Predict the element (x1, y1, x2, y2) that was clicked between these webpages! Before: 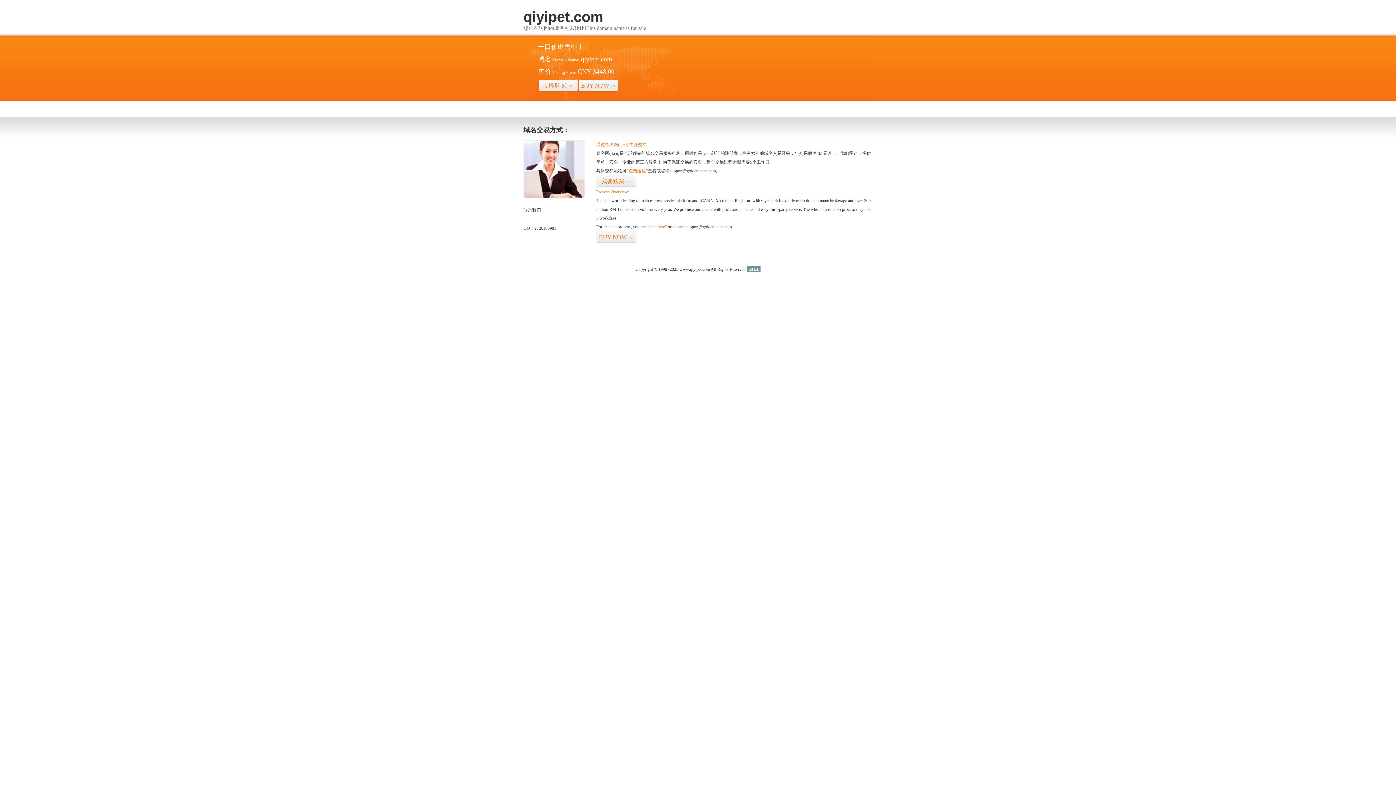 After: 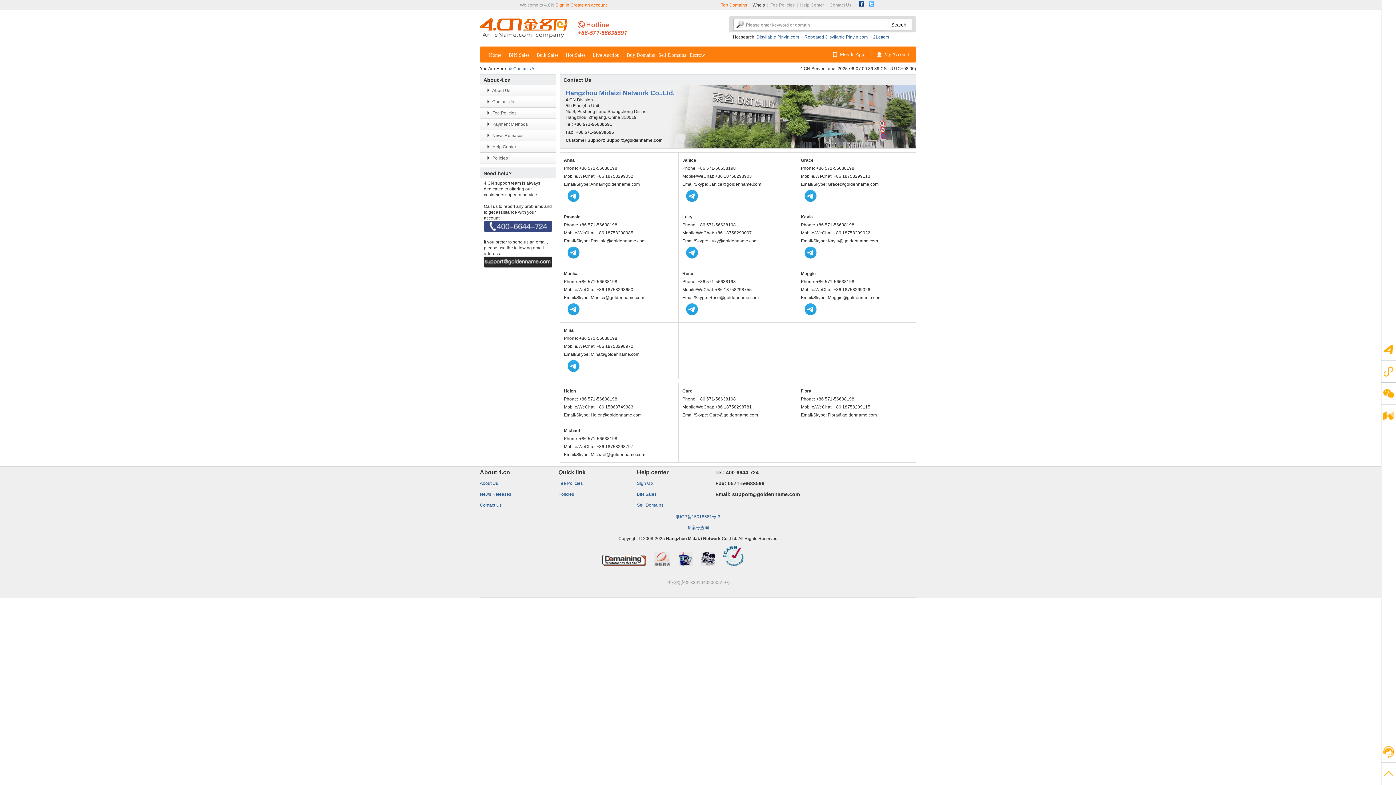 Action: bbox: (523, 194, 585, 199)